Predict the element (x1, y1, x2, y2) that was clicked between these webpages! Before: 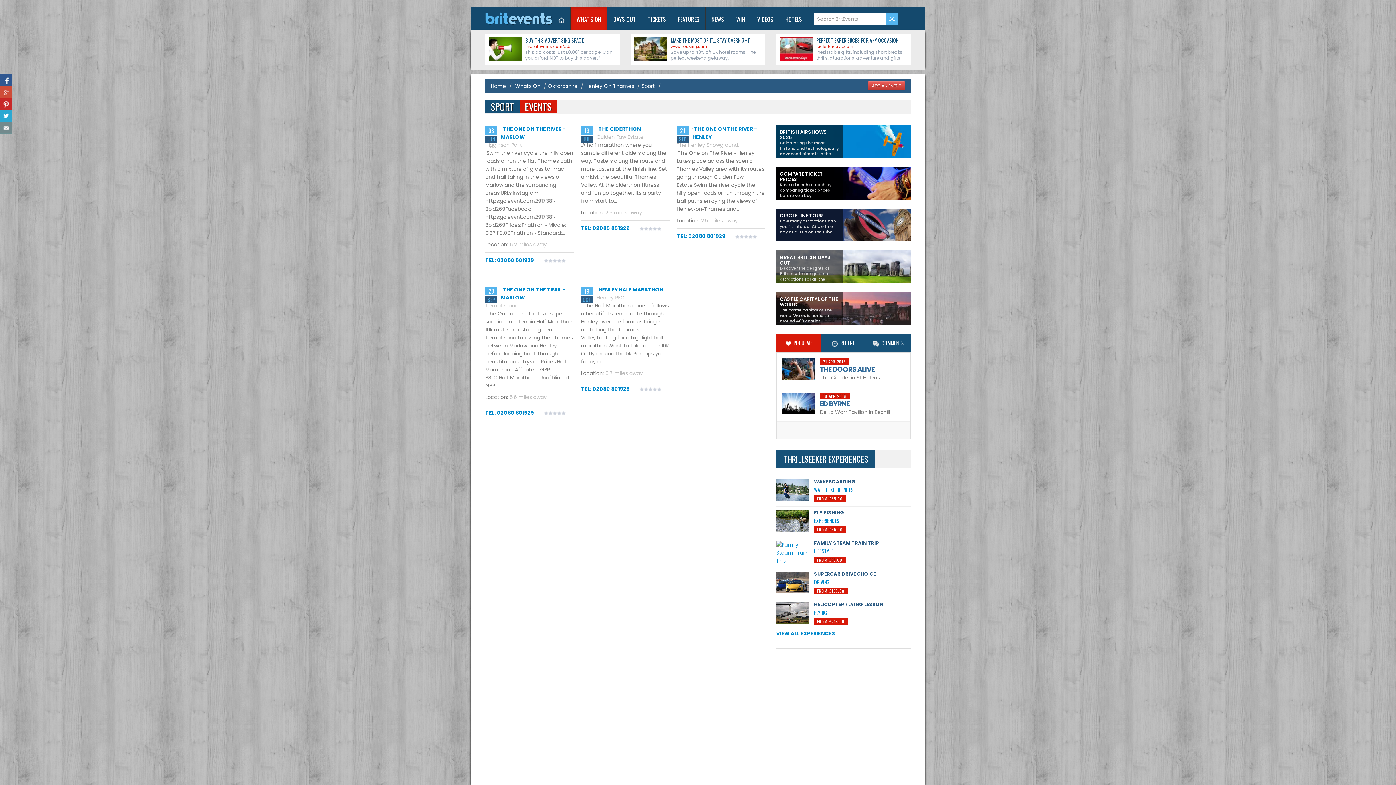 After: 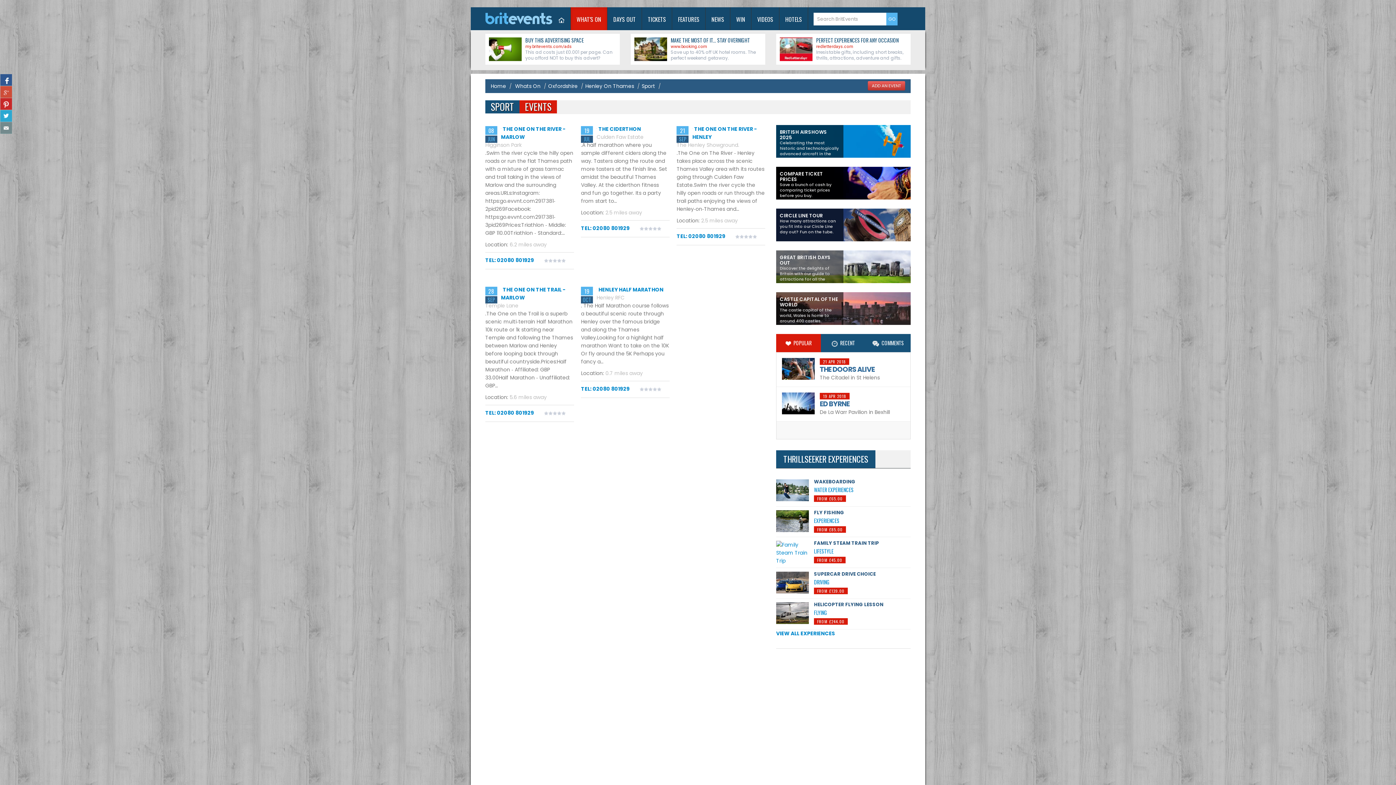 Action: bbox: (0, 74, 12, 85)